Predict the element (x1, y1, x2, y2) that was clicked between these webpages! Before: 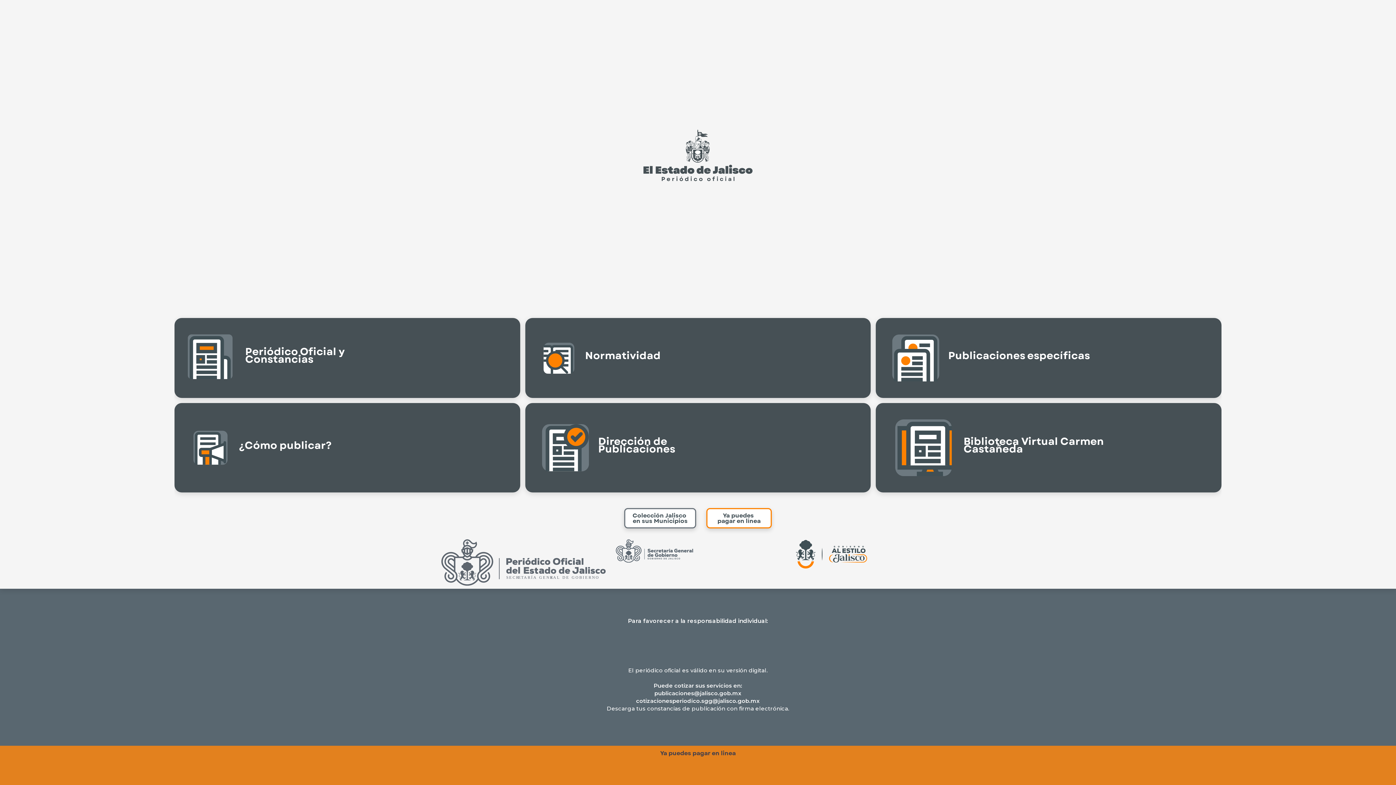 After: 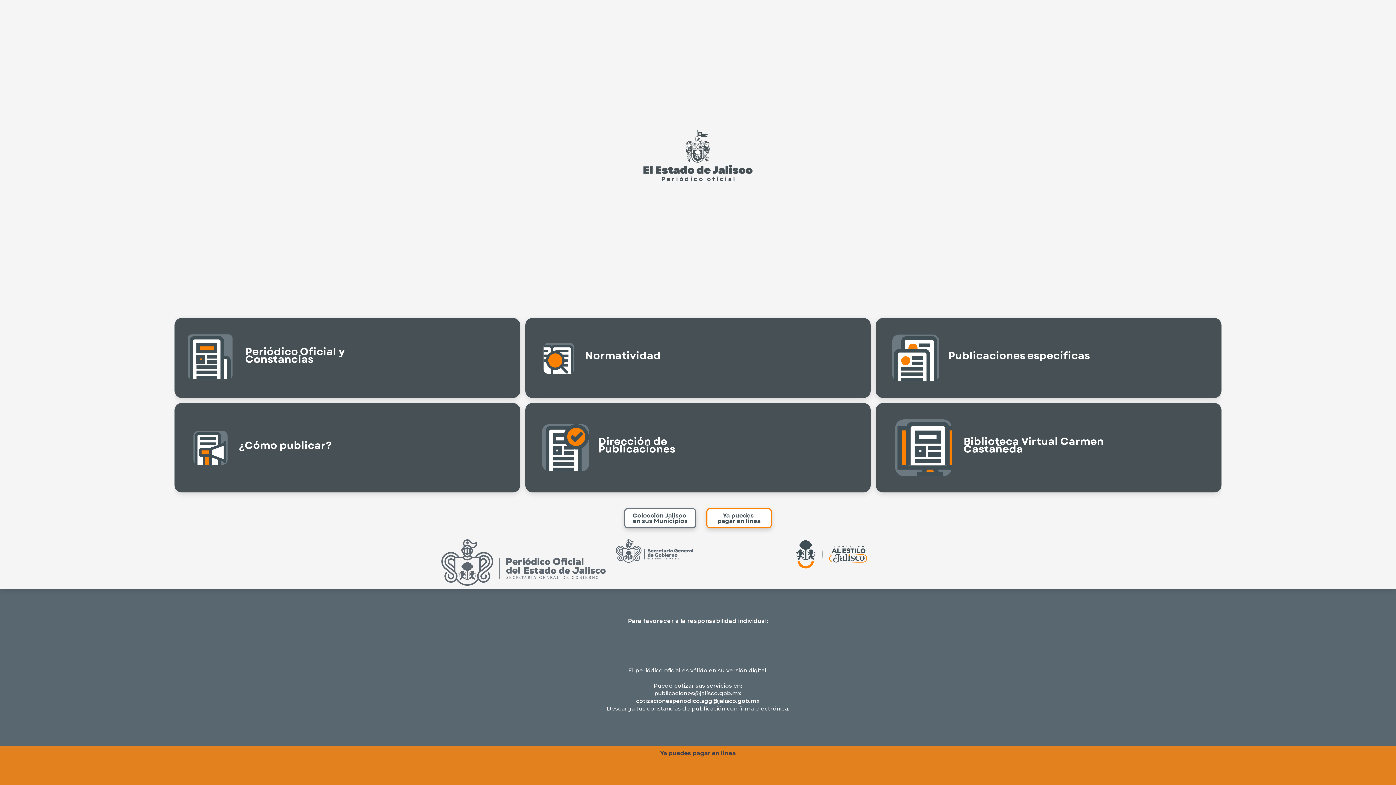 Action: label: publicaciones@jalisco.gob.mx bbox: (654, 690, 741, 697)